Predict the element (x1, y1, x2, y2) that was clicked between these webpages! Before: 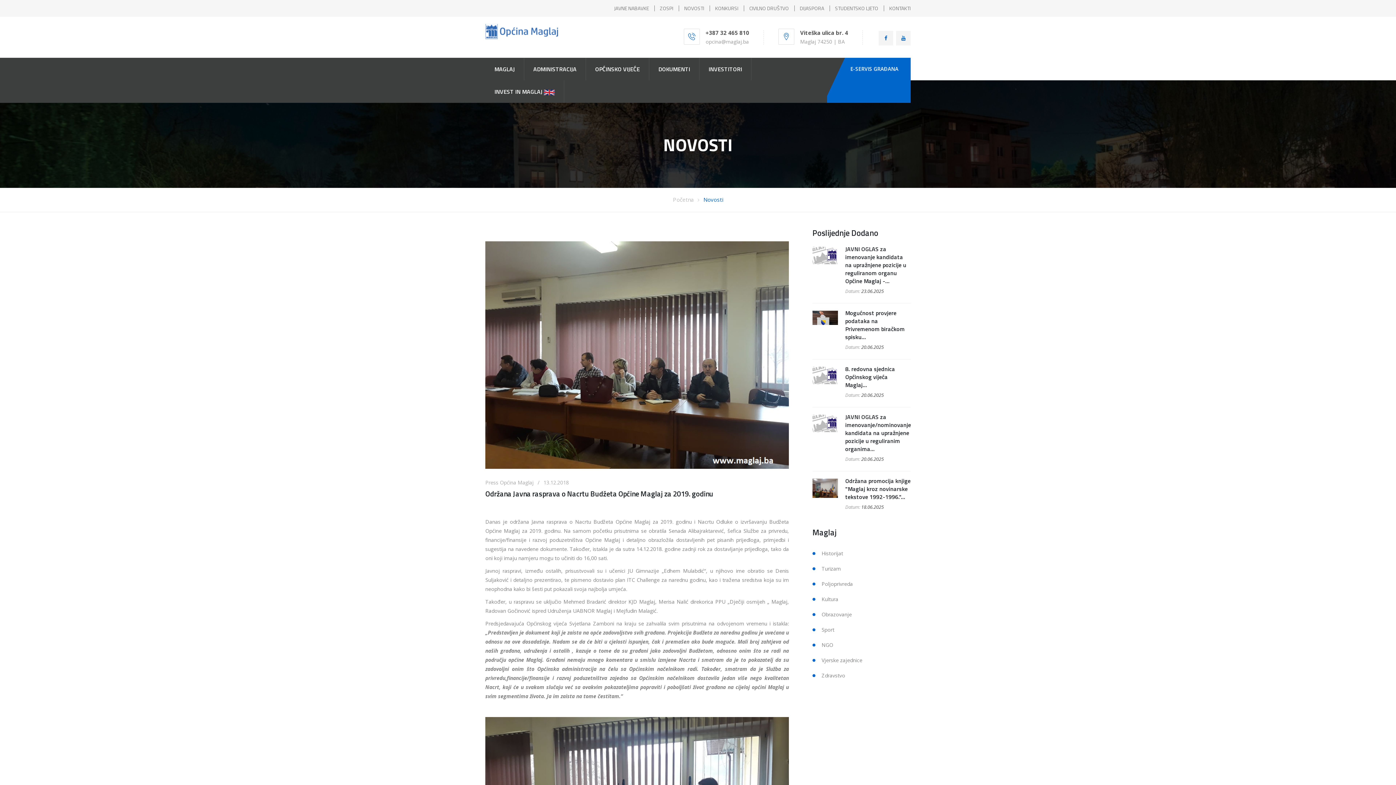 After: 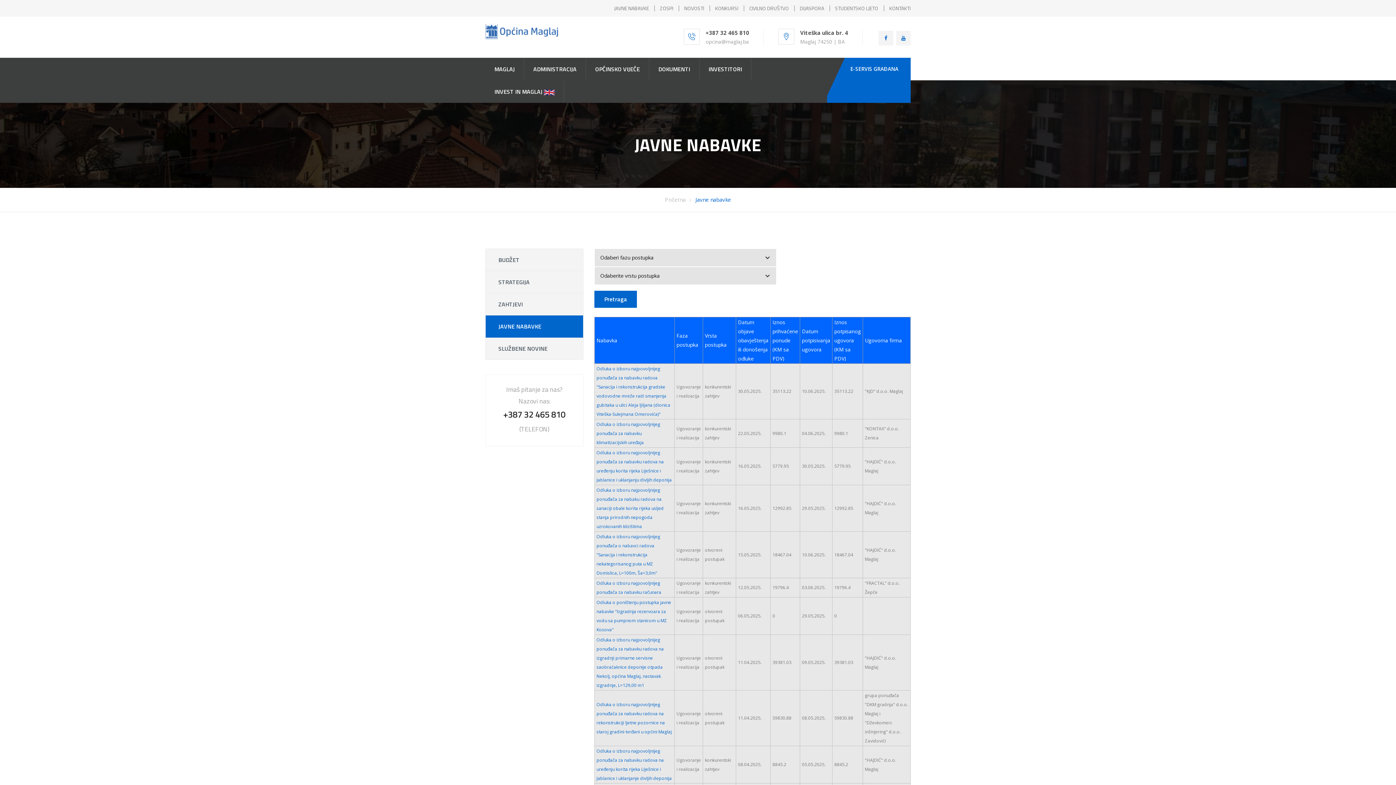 Action: label: JAVNE NABAVKE bbox: (614, 4, 649, 12)